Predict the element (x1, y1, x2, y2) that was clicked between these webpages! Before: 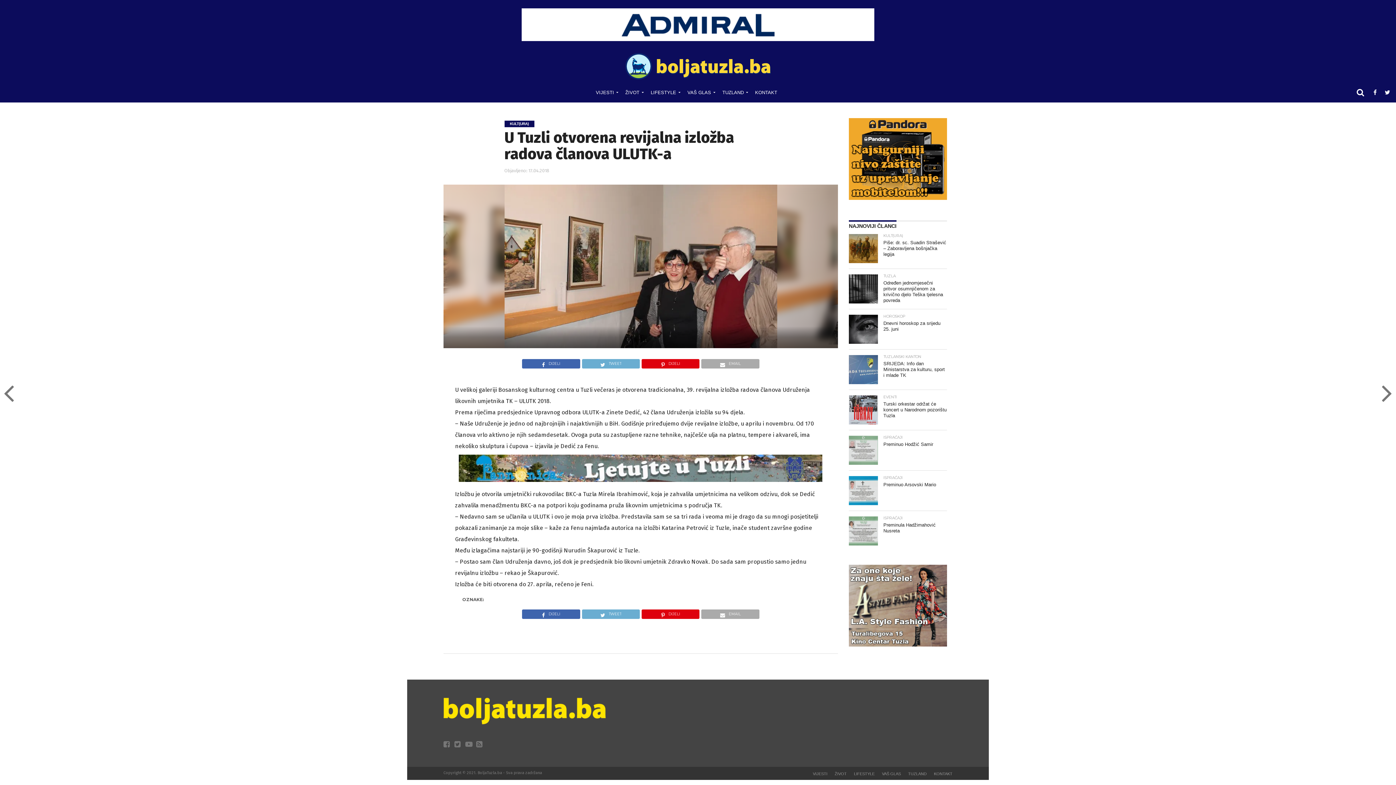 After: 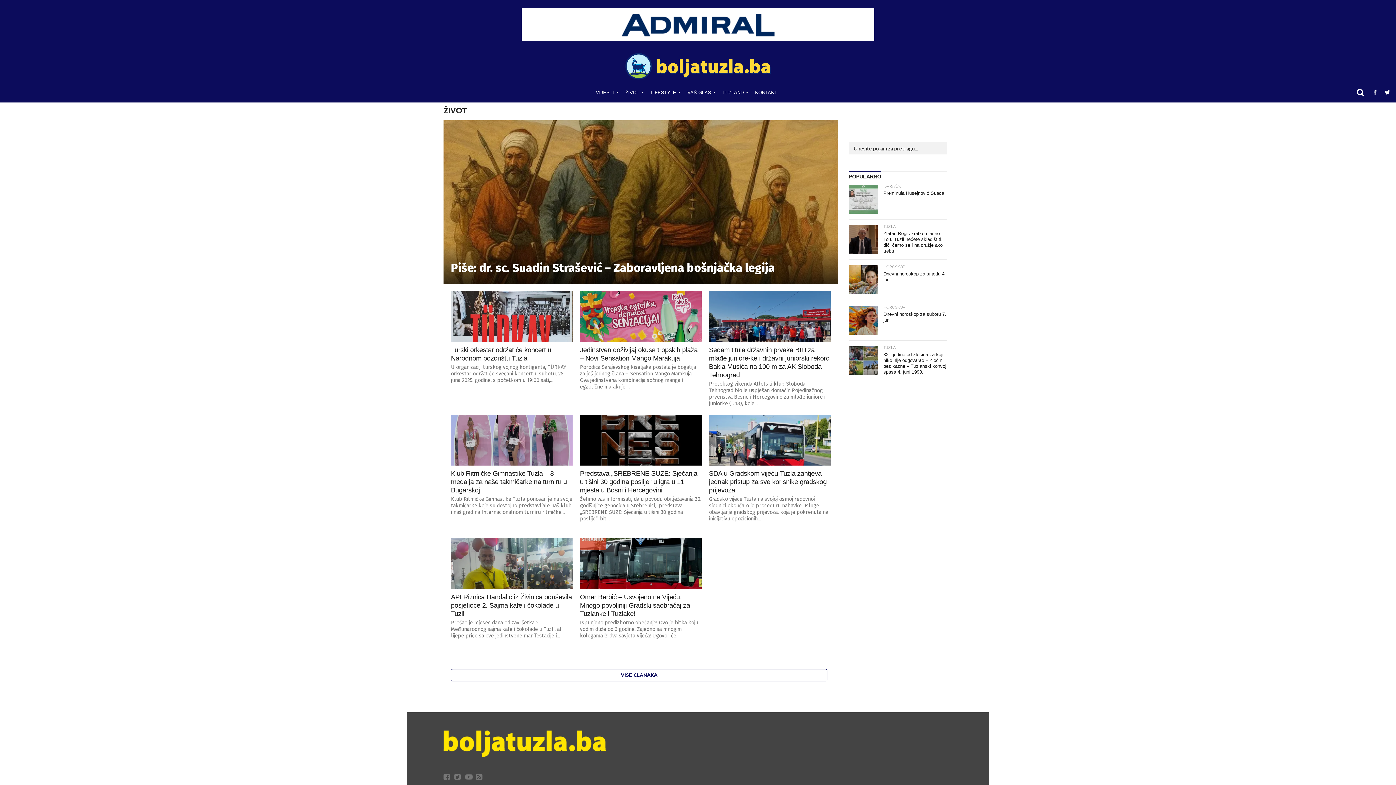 Action: label: ŽIVOT bbox: (834, 771, 846, 776)